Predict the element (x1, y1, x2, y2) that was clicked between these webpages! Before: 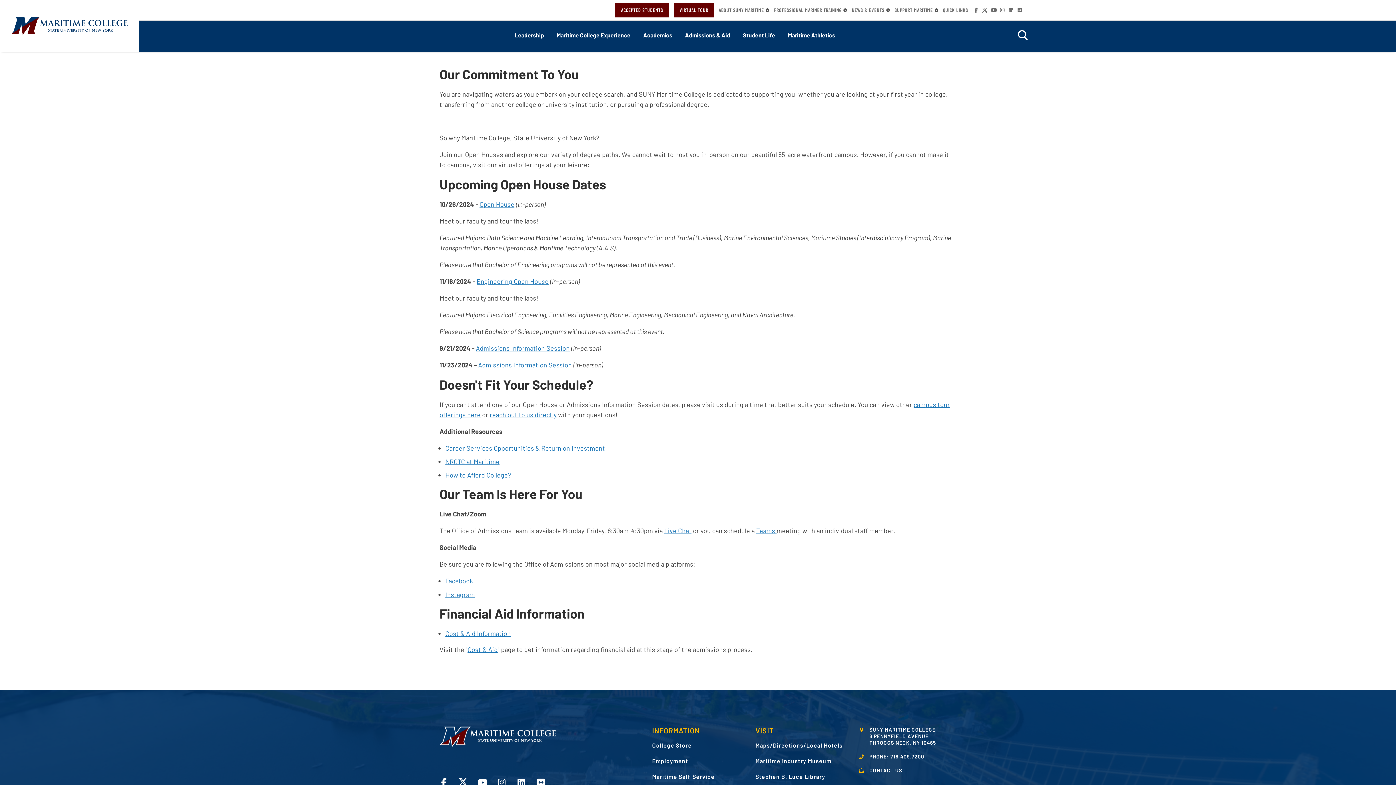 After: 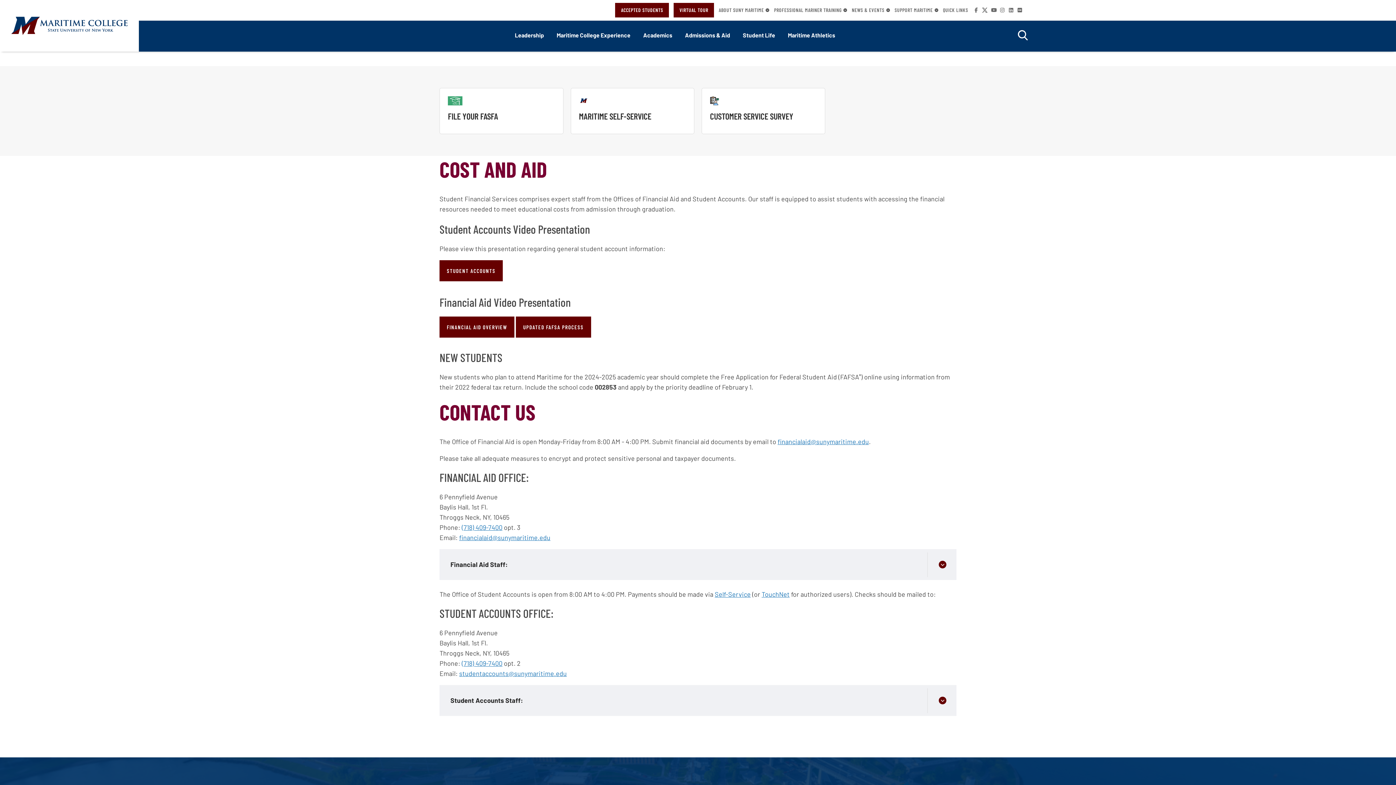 Action: bbox: (467, 645, 497, 653) label: Cost & Aid